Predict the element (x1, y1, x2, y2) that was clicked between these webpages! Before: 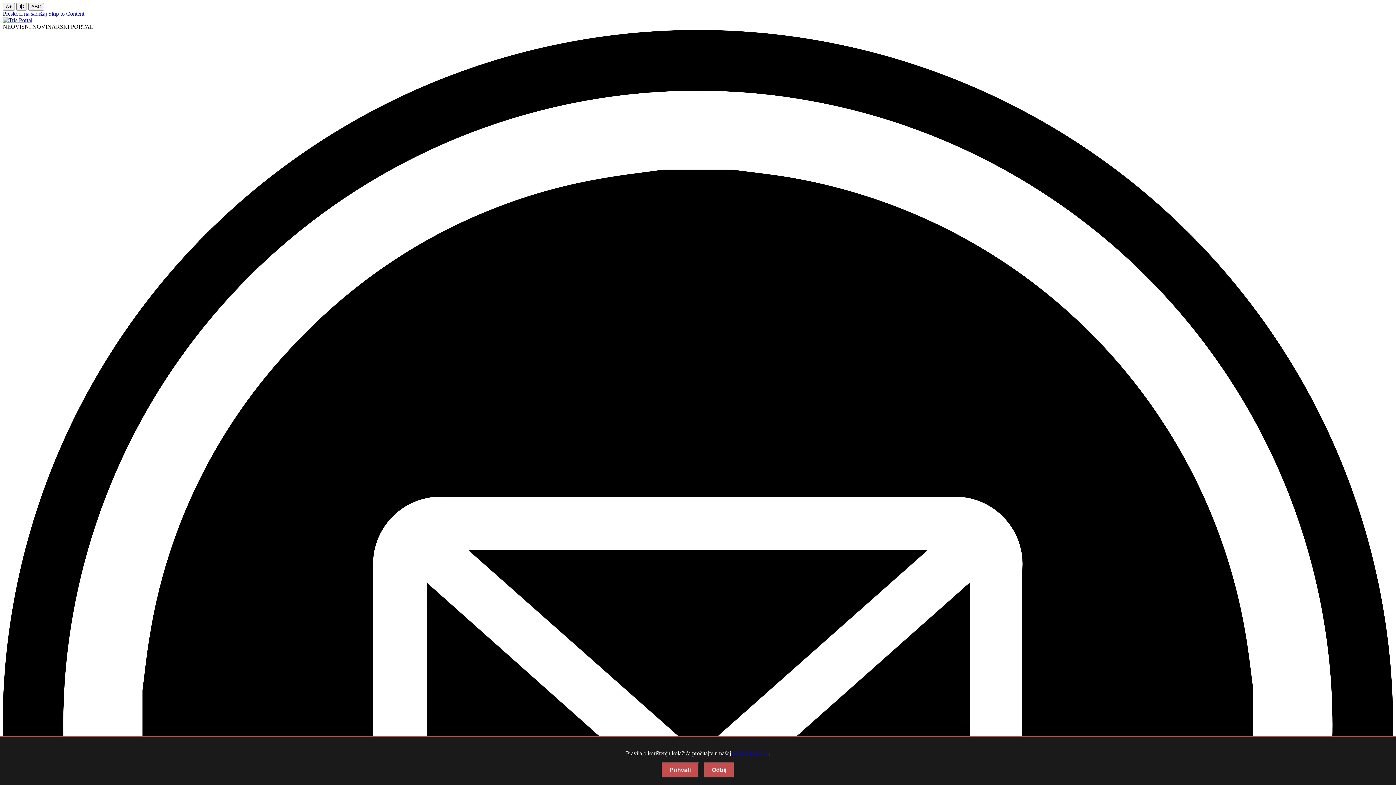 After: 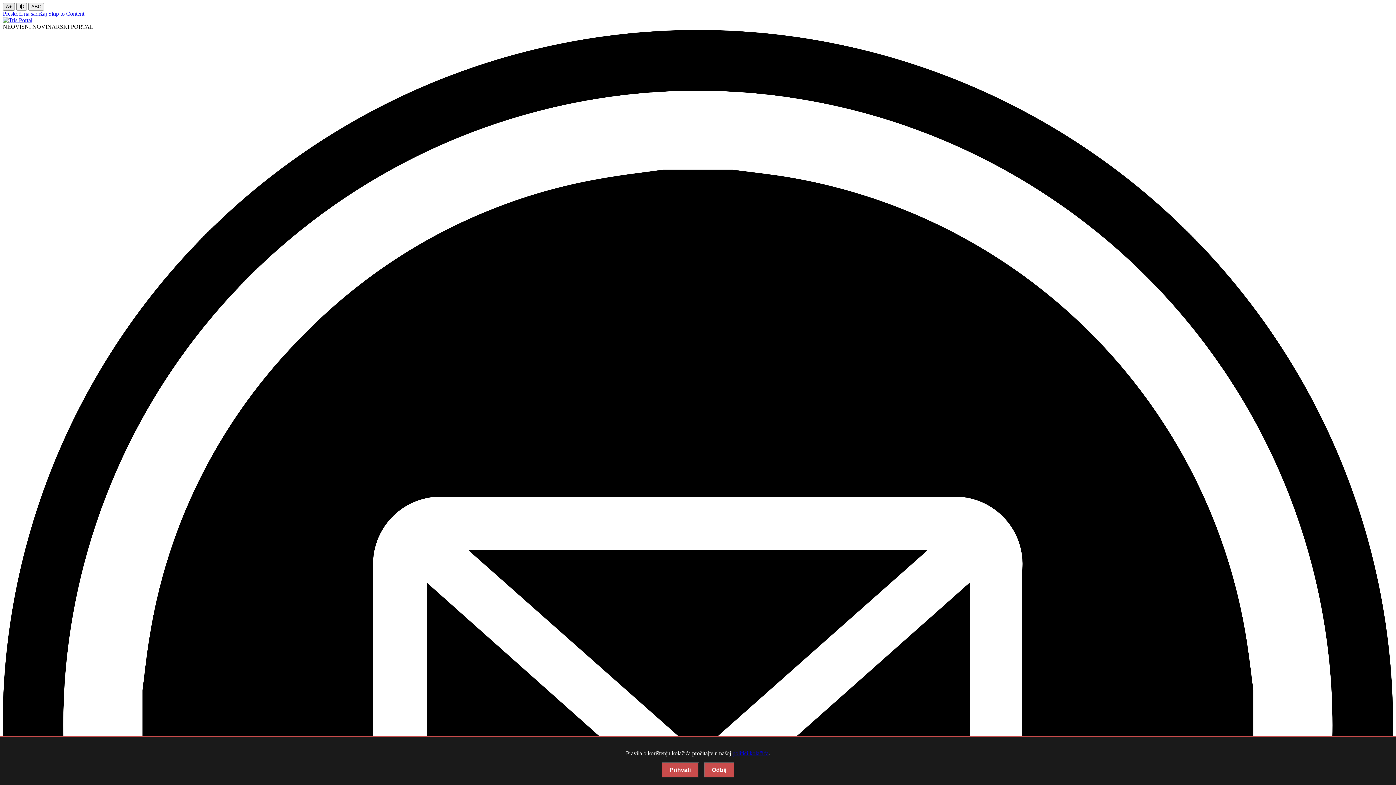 Action: label: Povećaj tekst bbox: (2, 2, 14, 10)